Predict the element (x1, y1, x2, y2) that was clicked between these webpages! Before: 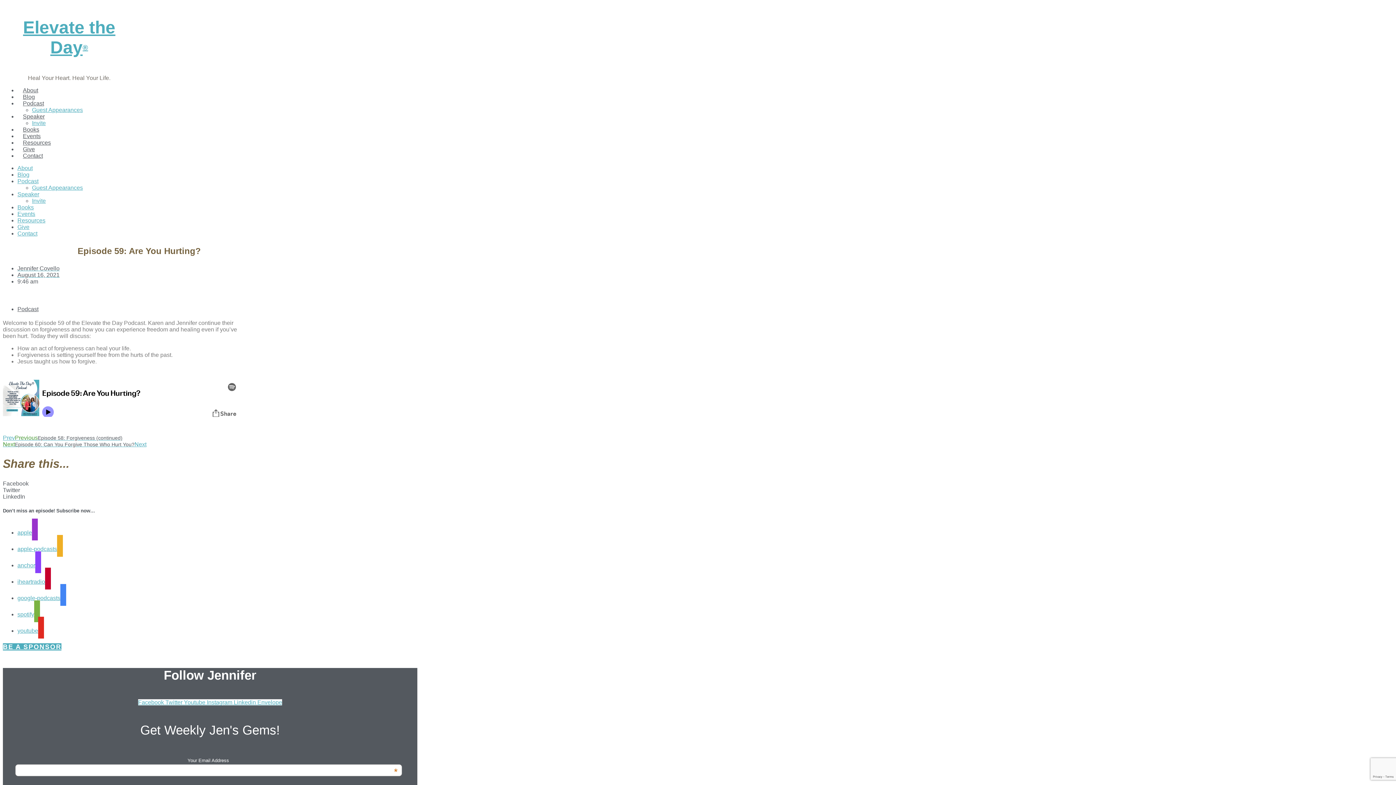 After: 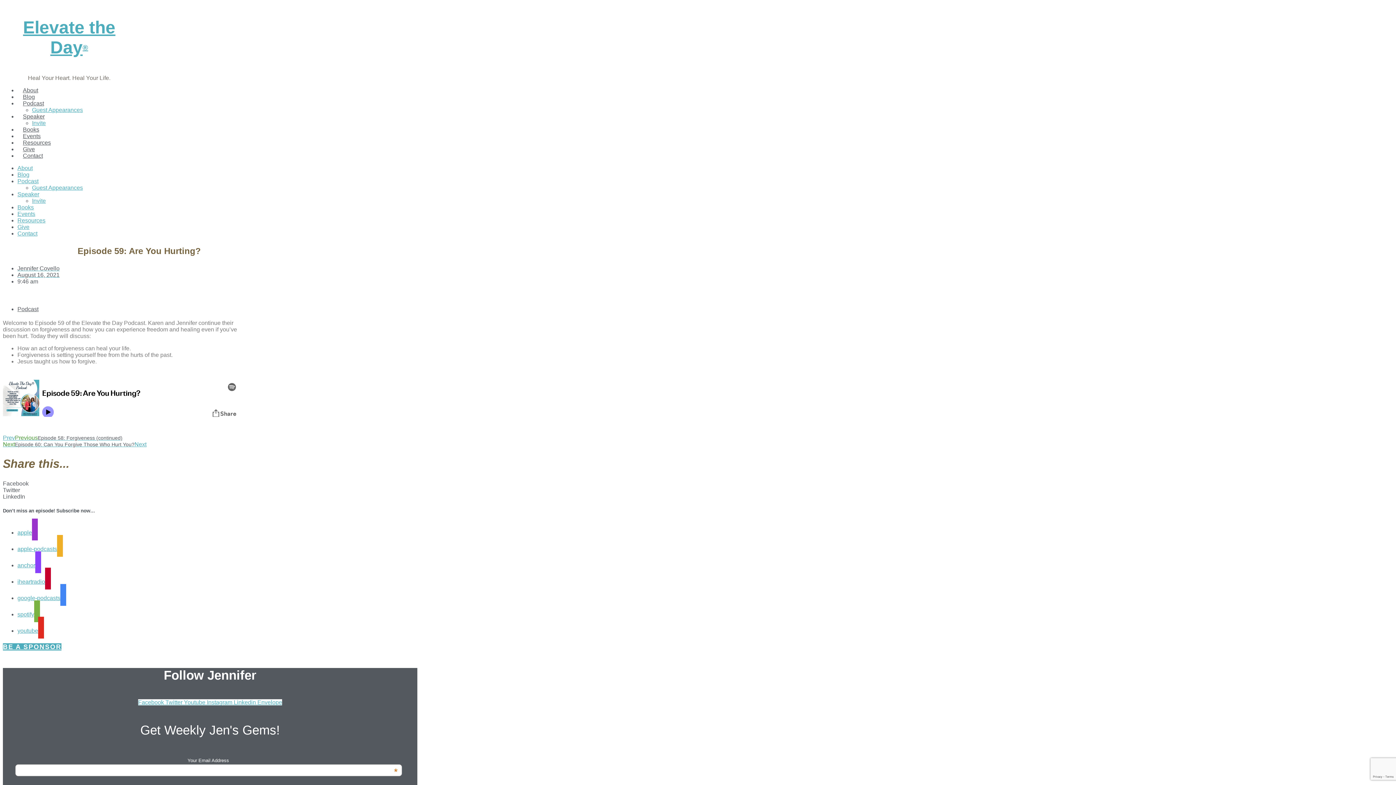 Action: label: Envelope bbox: (257, 699, 282, 705)